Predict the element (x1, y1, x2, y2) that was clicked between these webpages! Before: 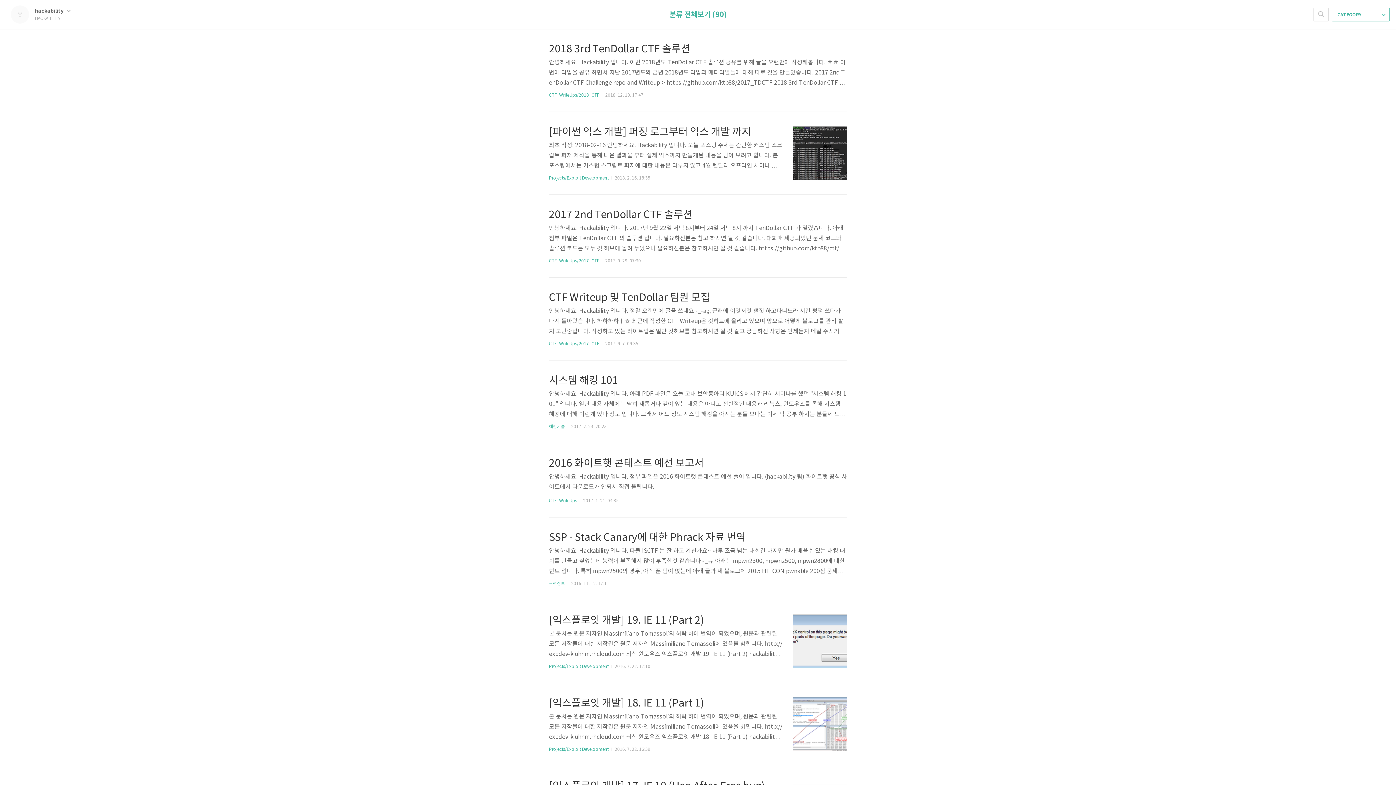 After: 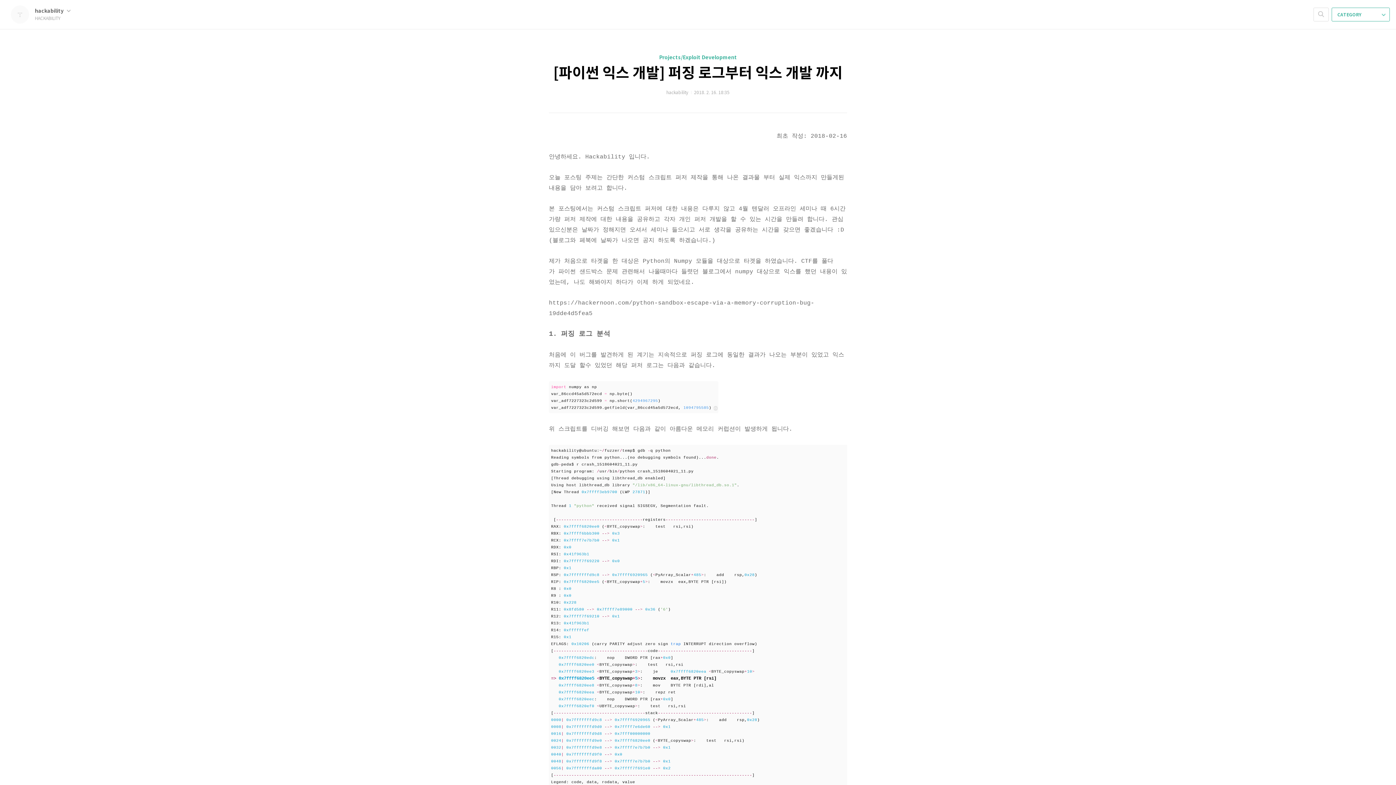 Action: bbox: (793, 126, 847, 180)